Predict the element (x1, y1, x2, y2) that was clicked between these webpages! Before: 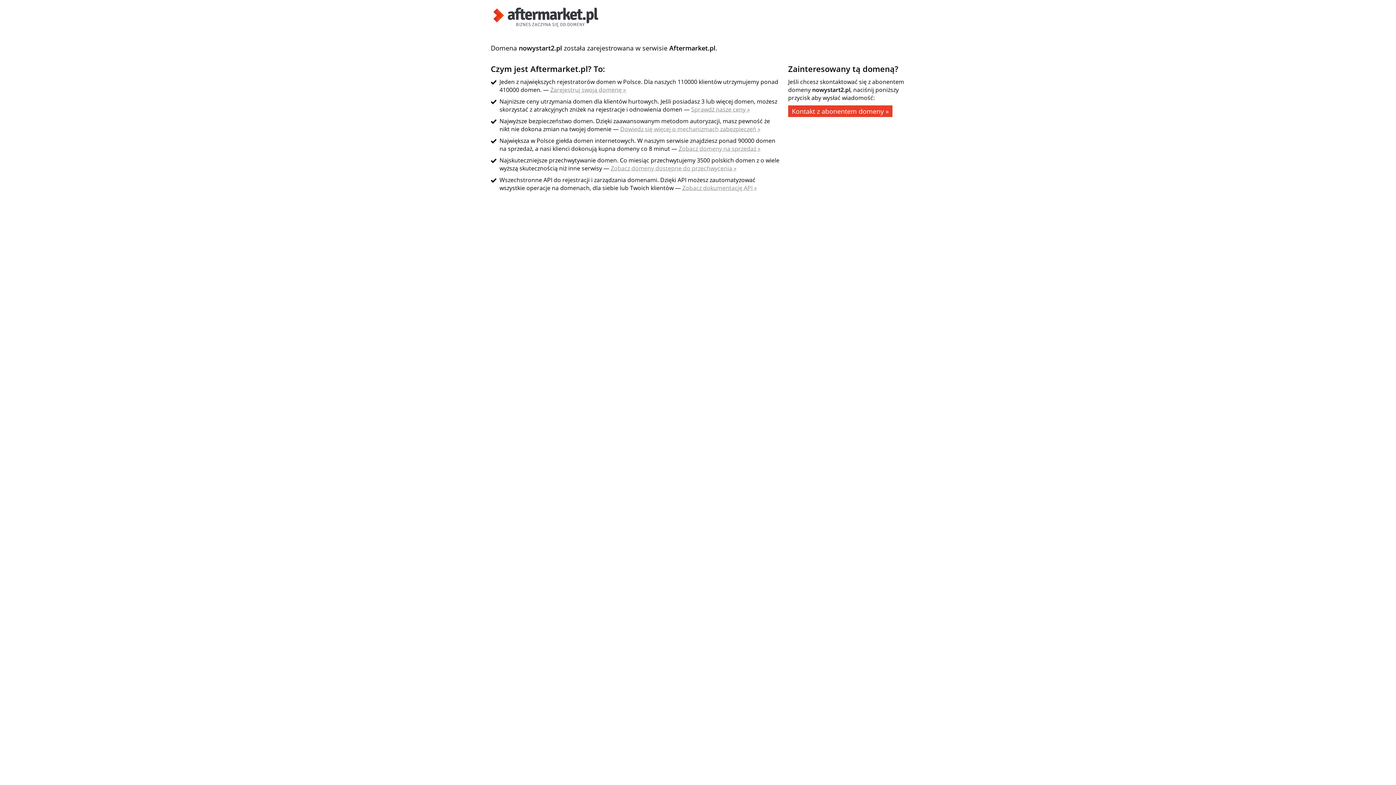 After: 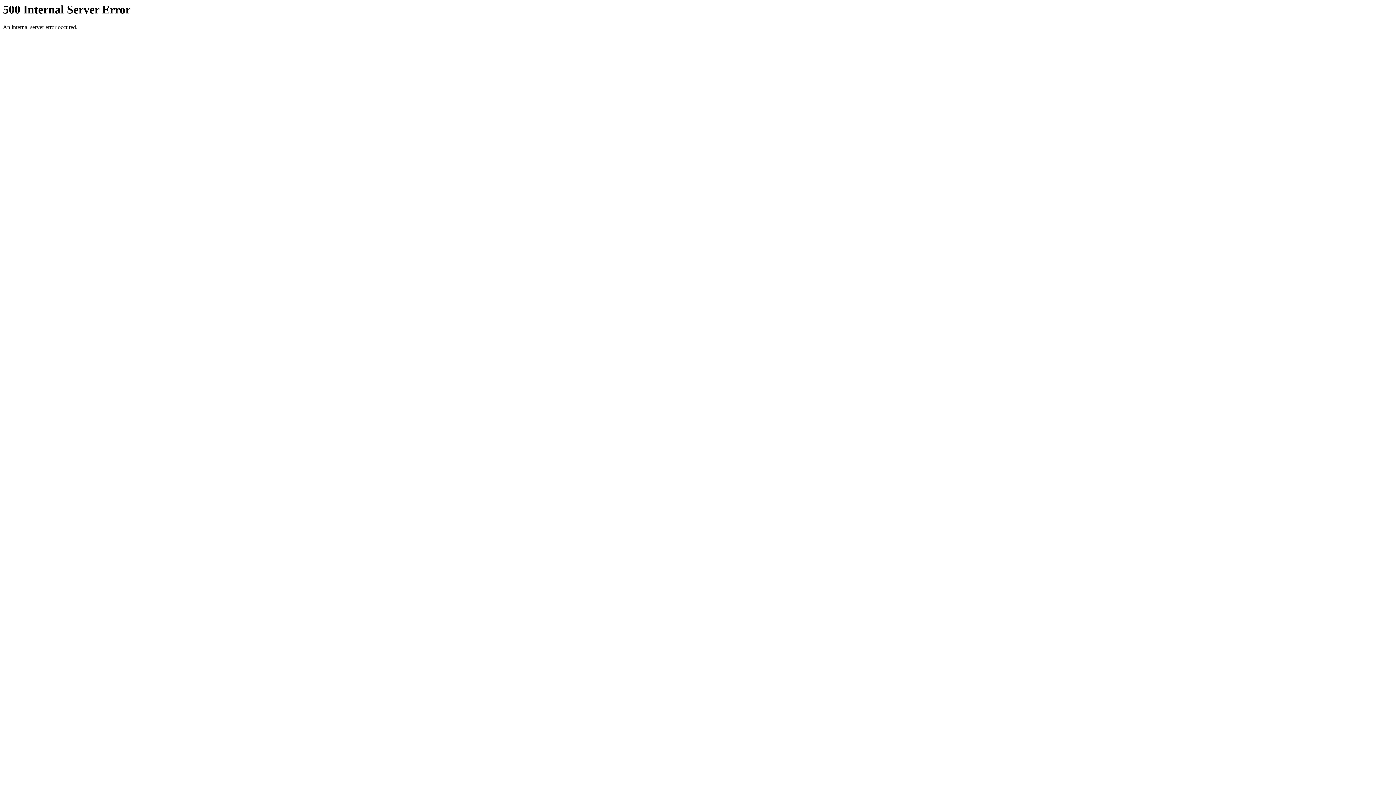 Action: label: Zarejestruj swoją domenę » bbox: (550, 85, 626, 93)